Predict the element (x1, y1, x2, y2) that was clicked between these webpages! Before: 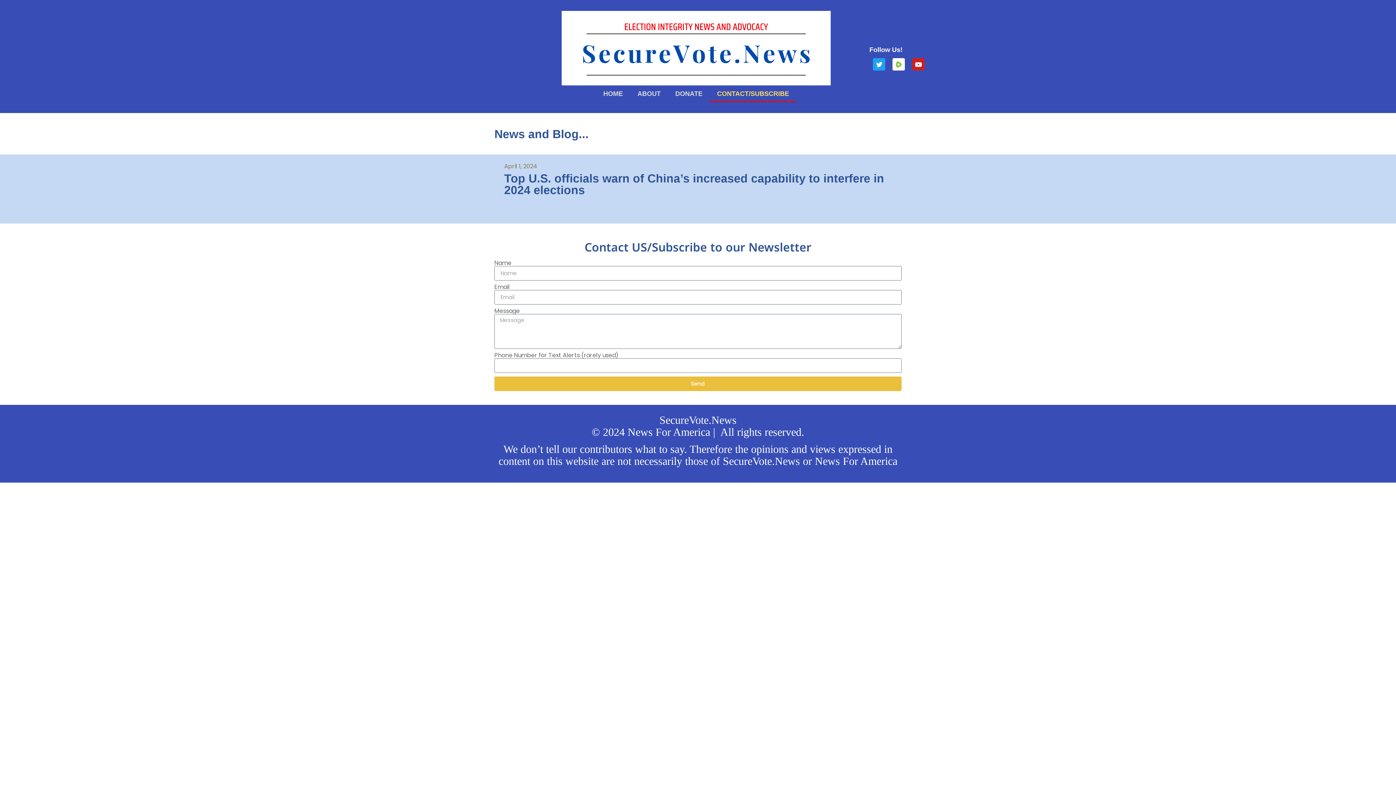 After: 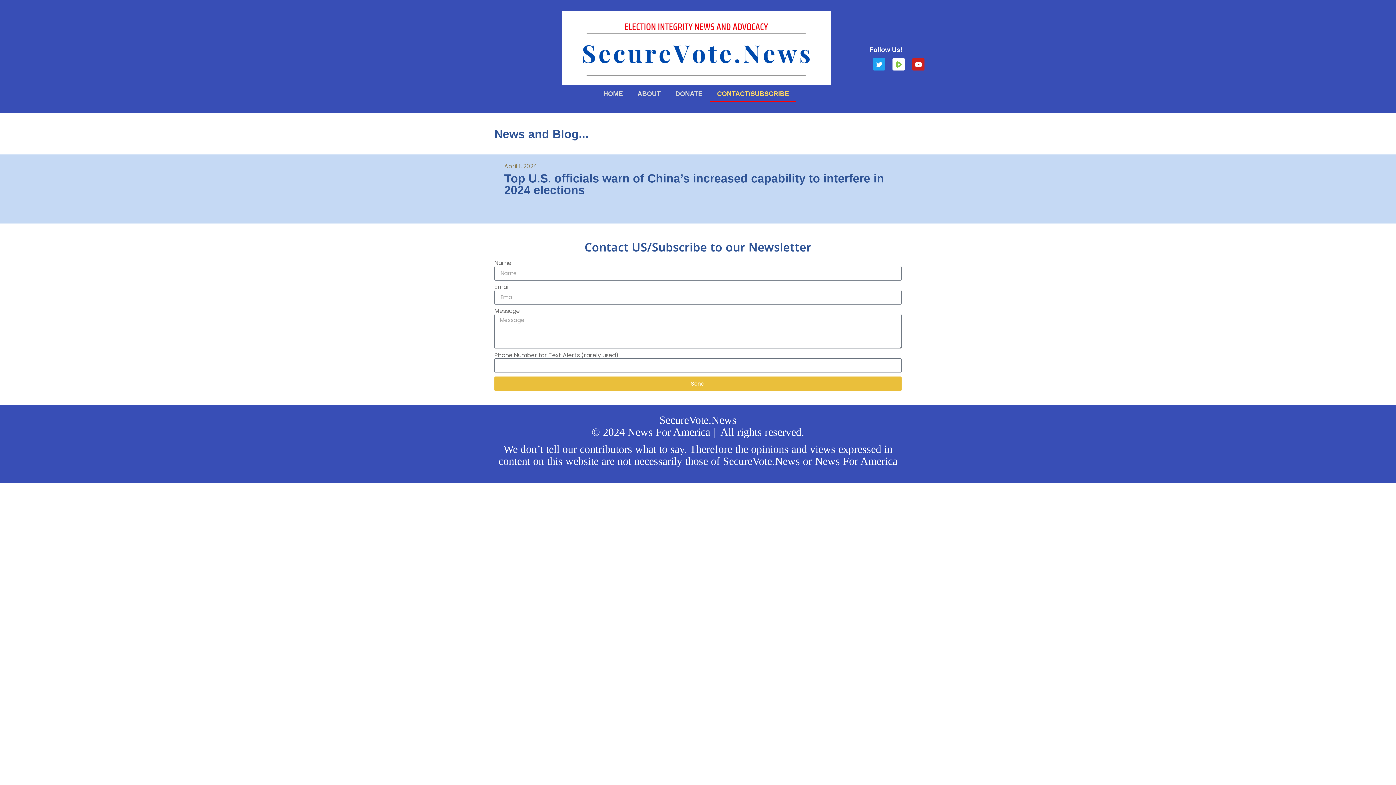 Action: label: Top U.S. officials warn of China’s increased capability to interfere in 2024 elections bbox: (504, 171, 884, 196)